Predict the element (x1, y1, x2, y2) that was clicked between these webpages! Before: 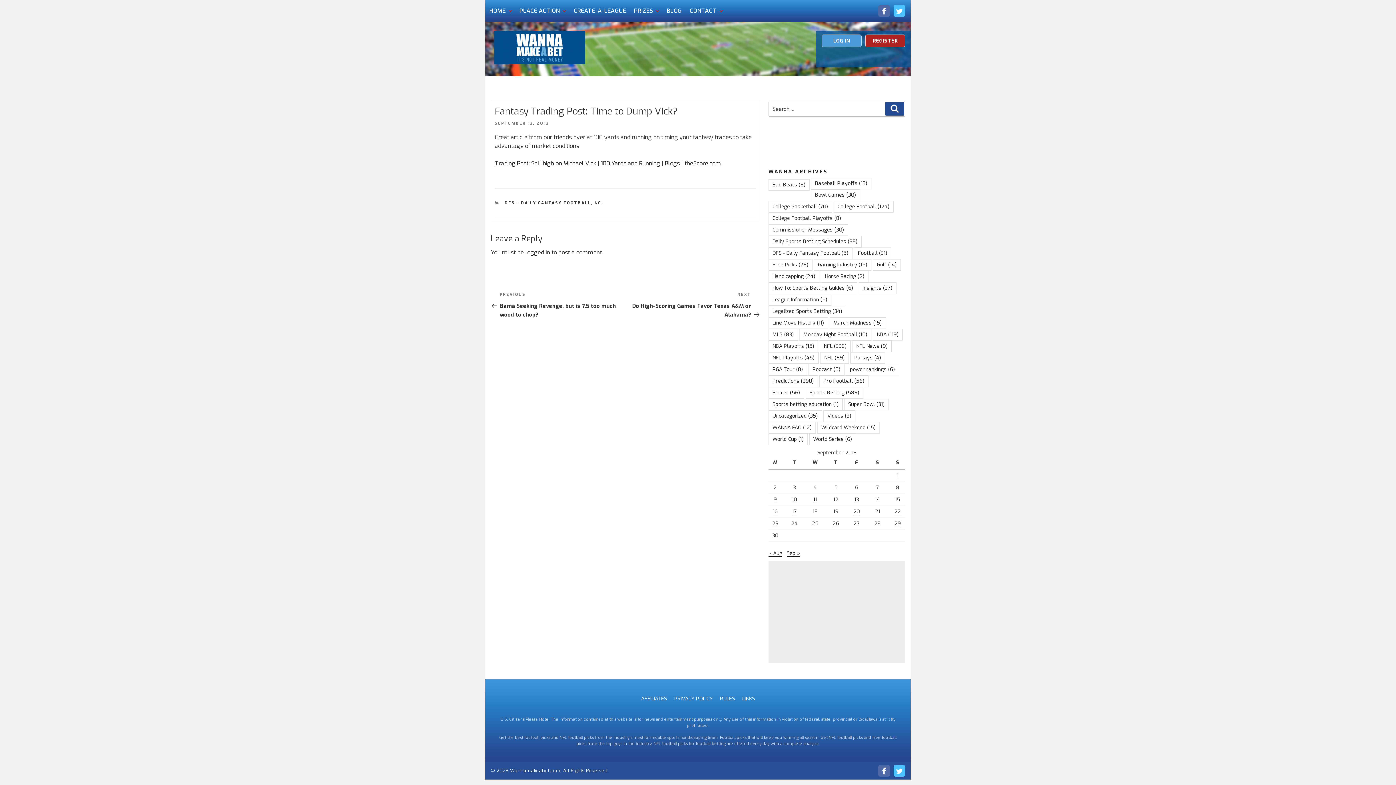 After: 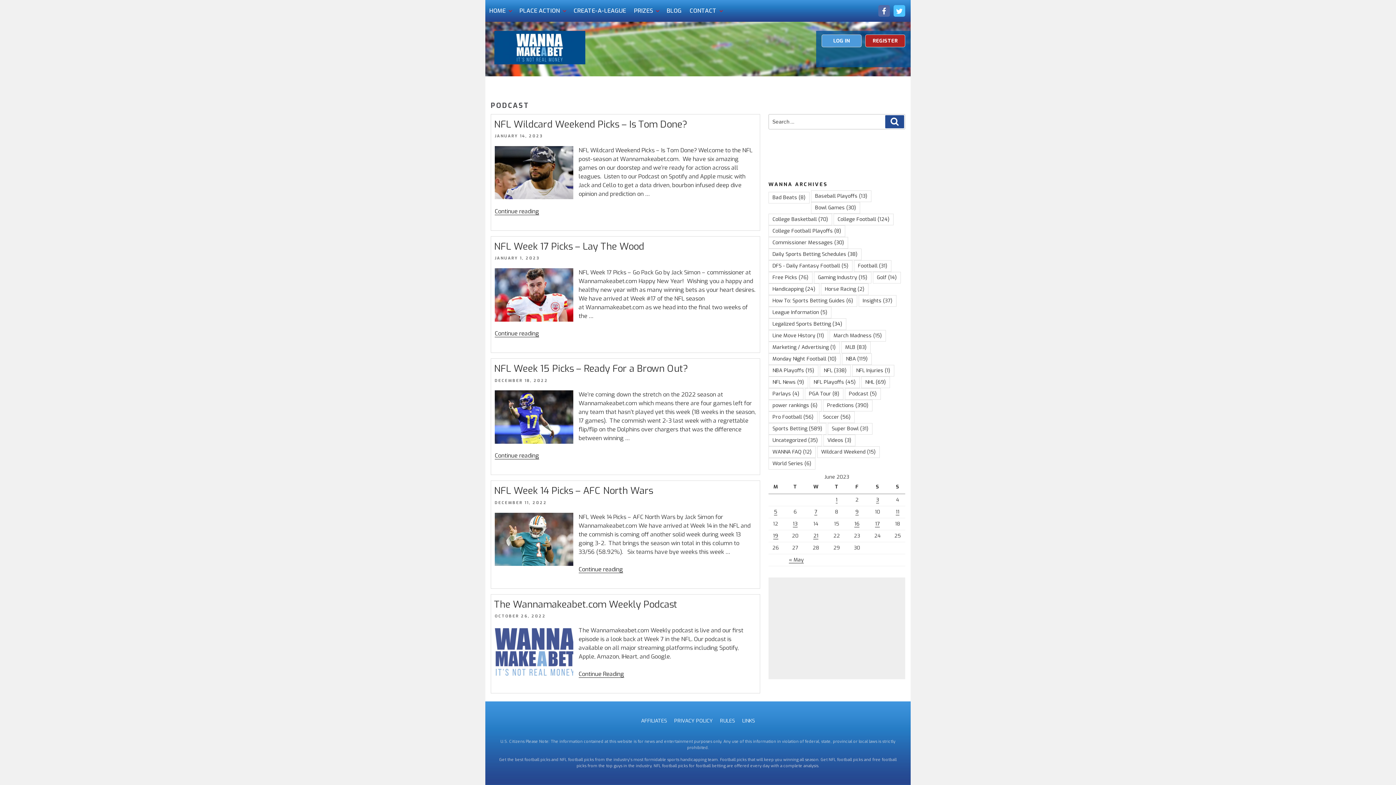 Action: label: Podcast (5 items) bbox: (808, 363, 844, 375)